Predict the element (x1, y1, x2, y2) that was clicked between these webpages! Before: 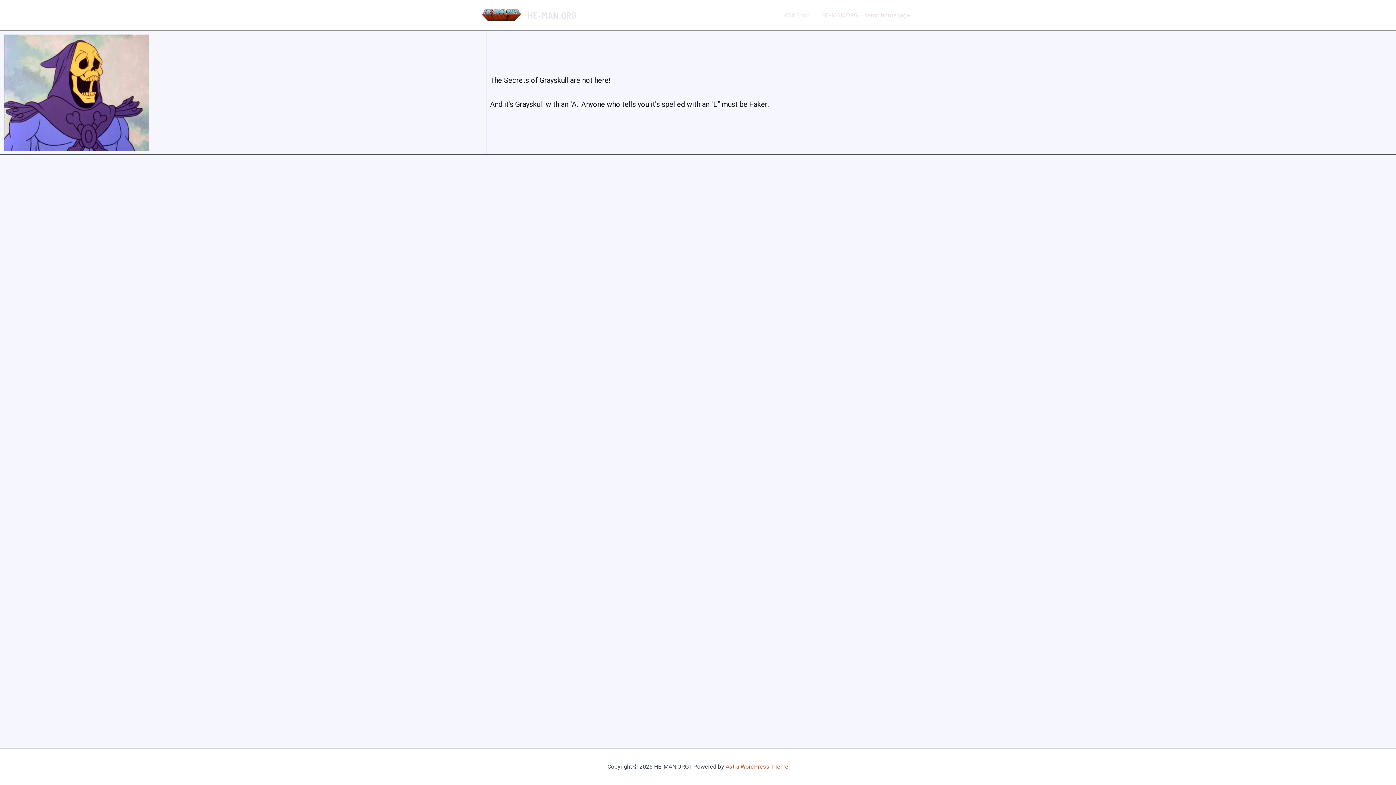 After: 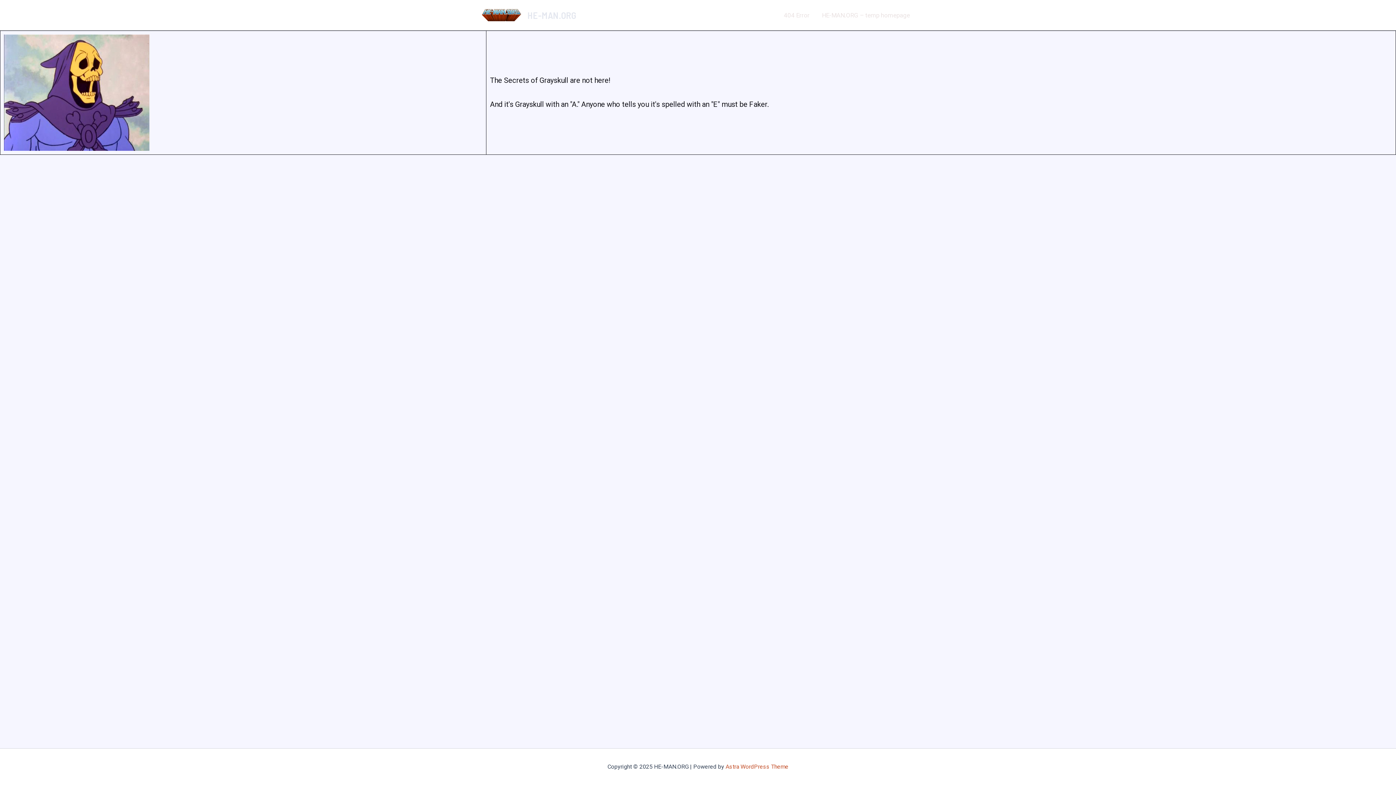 Action: bbox: (725, 763, 788, 770) label: Astra WordPress Theme